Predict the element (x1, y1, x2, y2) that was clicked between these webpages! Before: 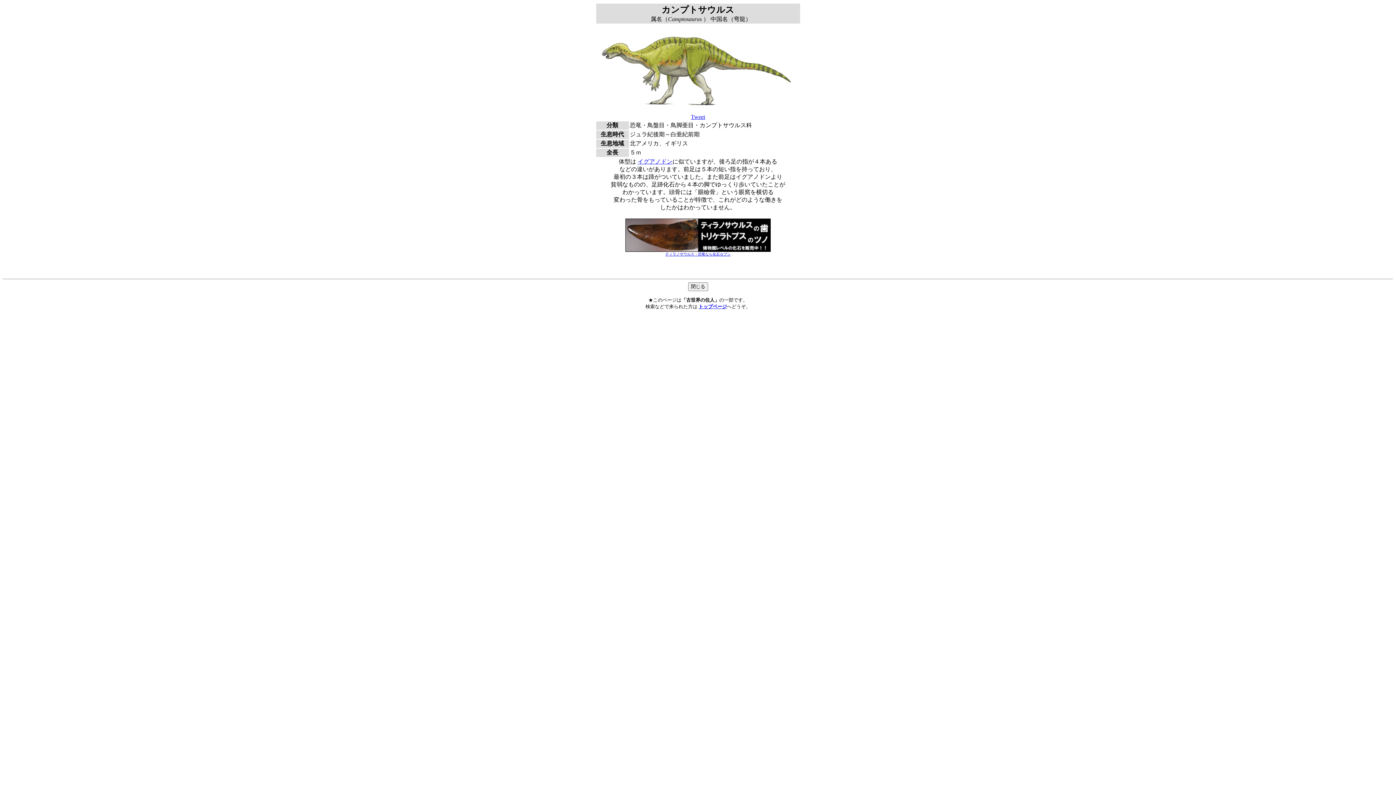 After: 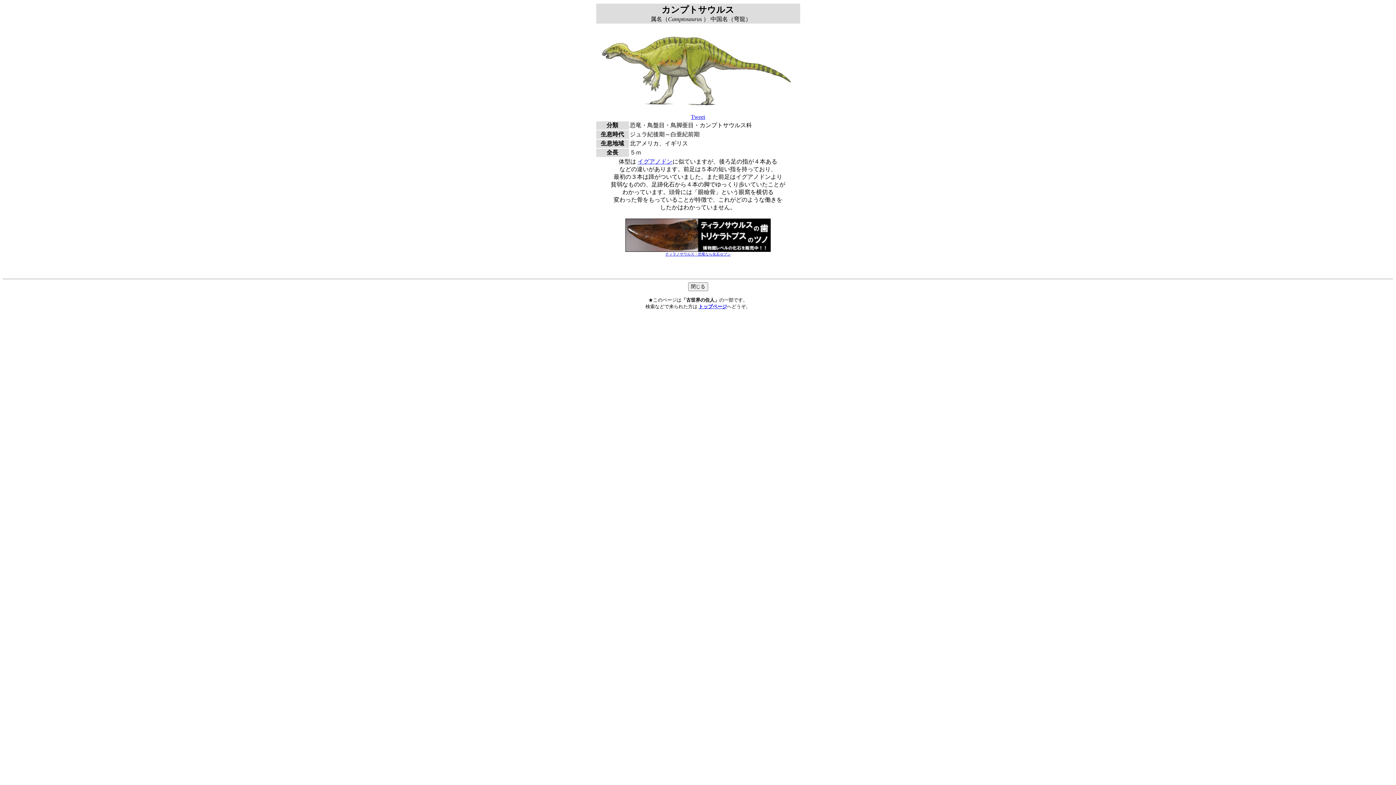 Action: bbox: (665, 250, 730, 256) label: ティラノサウルス・恐竜なら化石セブン